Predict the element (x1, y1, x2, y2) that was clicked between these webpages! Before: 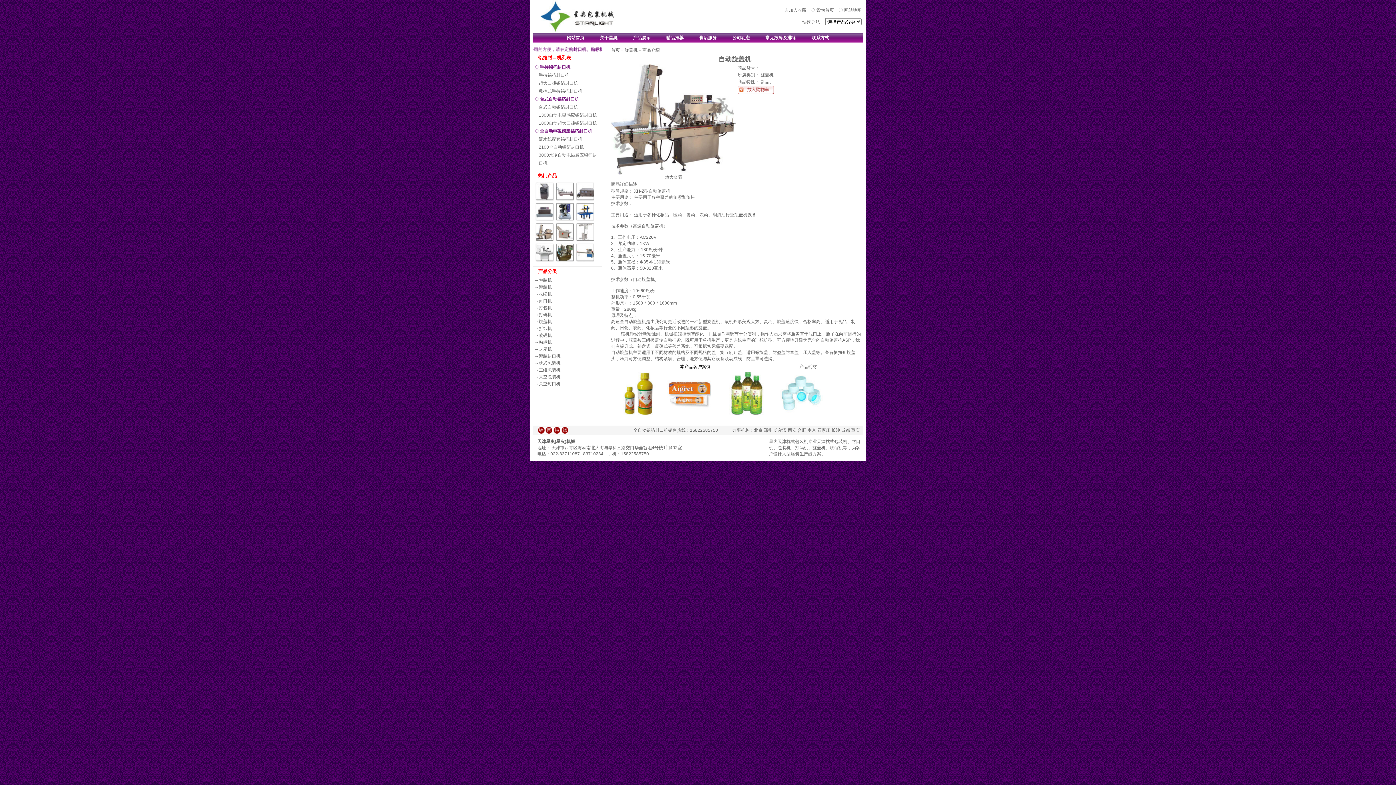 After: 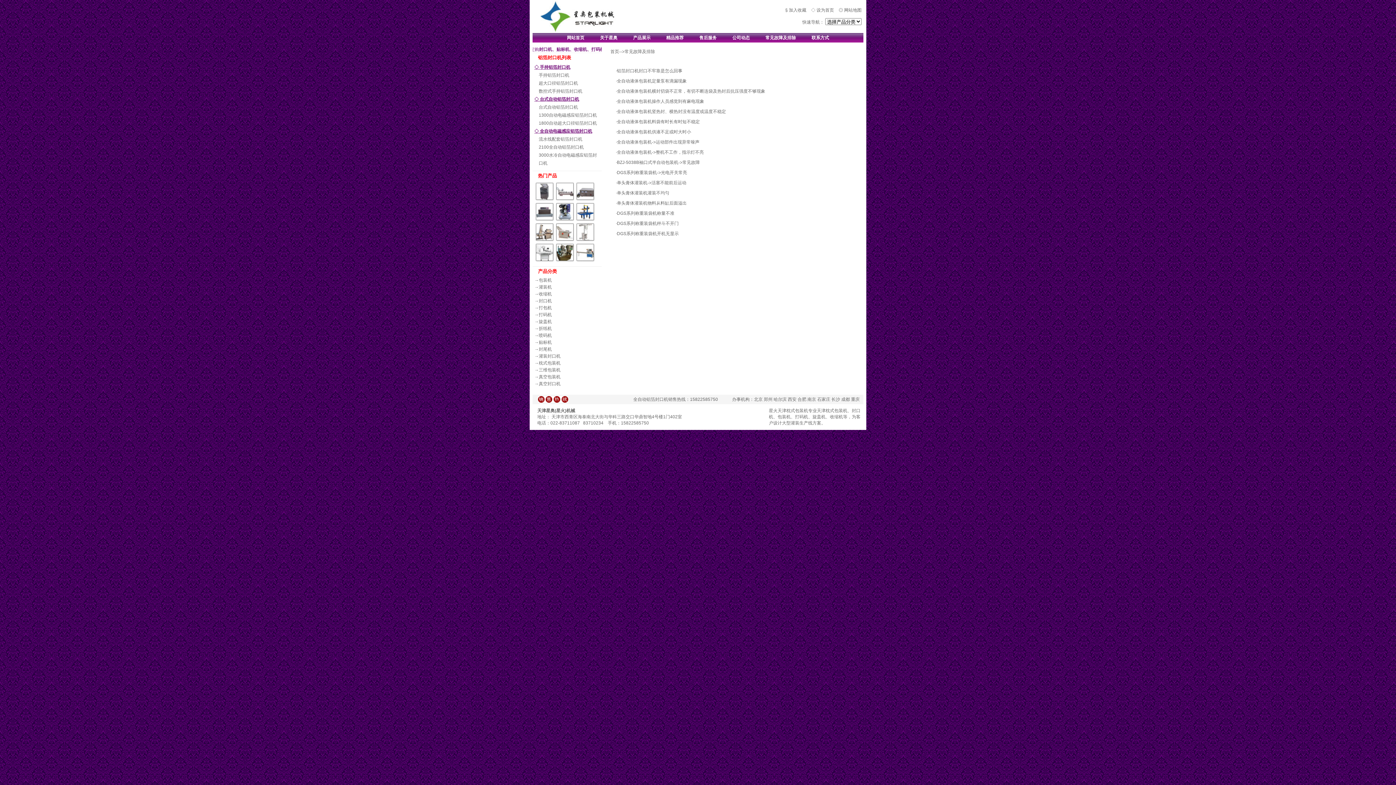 Action: label: 常见故障及排除 bbox: (765, 35, 796, 40)